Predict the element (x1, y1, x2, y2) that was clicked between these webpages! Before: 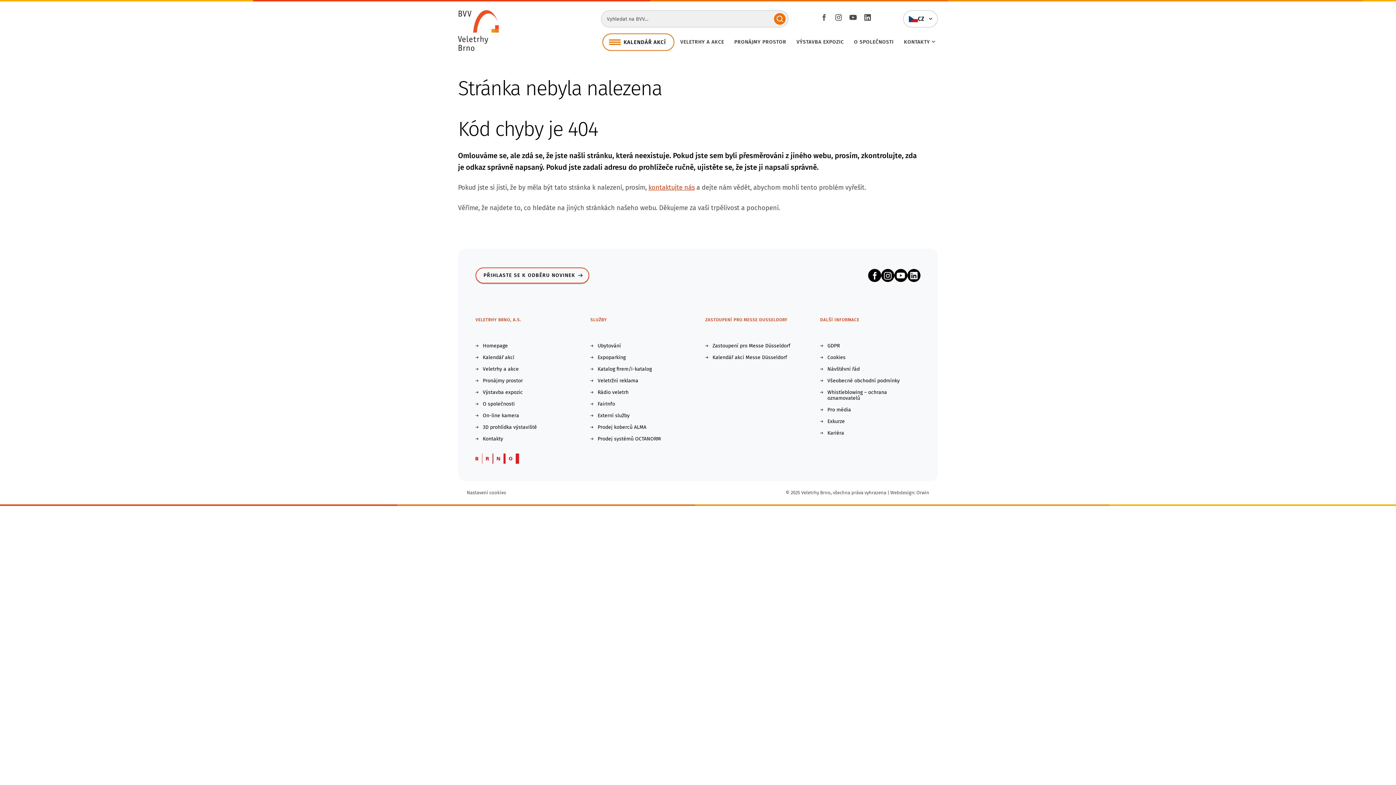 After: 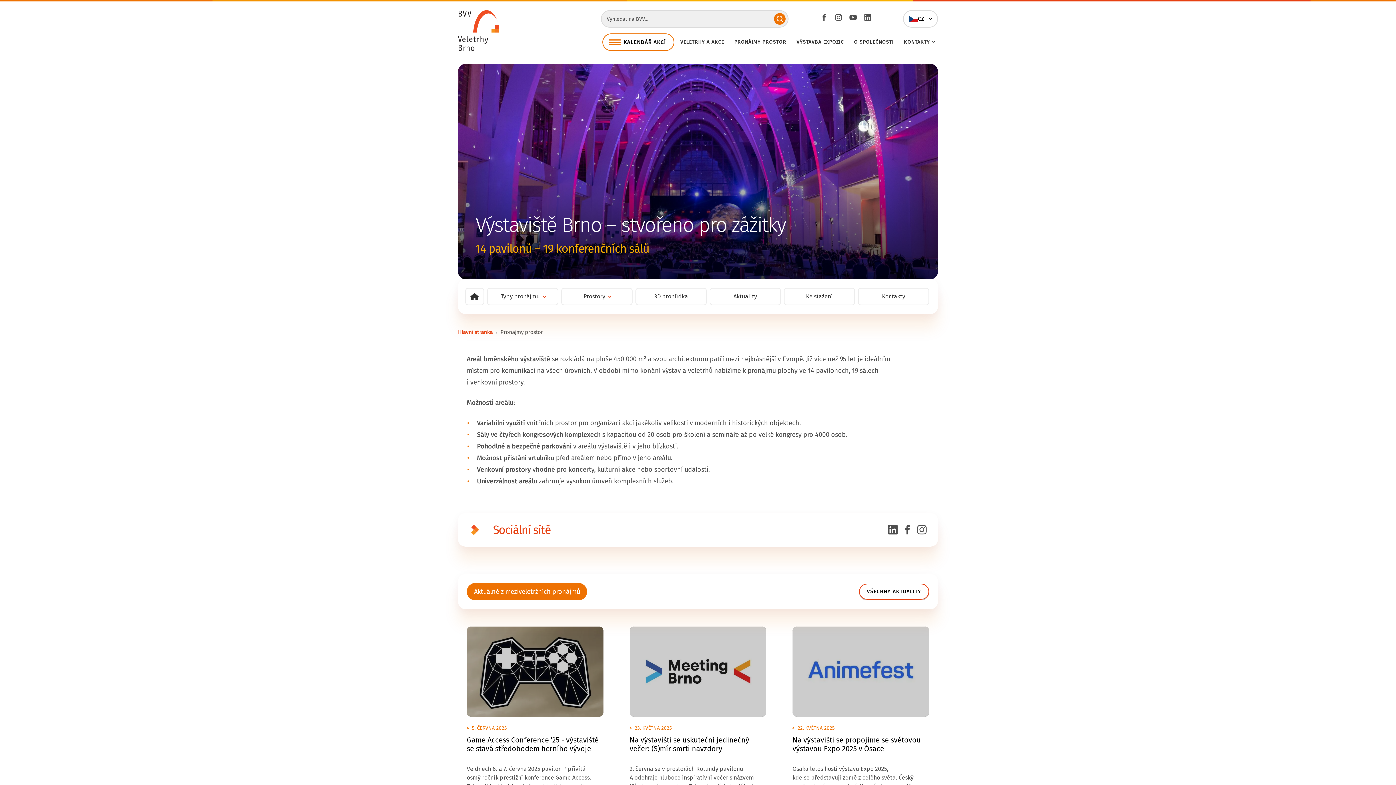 Action: bbox: (475, 378, 569, 384) label: Pronájmy prostor